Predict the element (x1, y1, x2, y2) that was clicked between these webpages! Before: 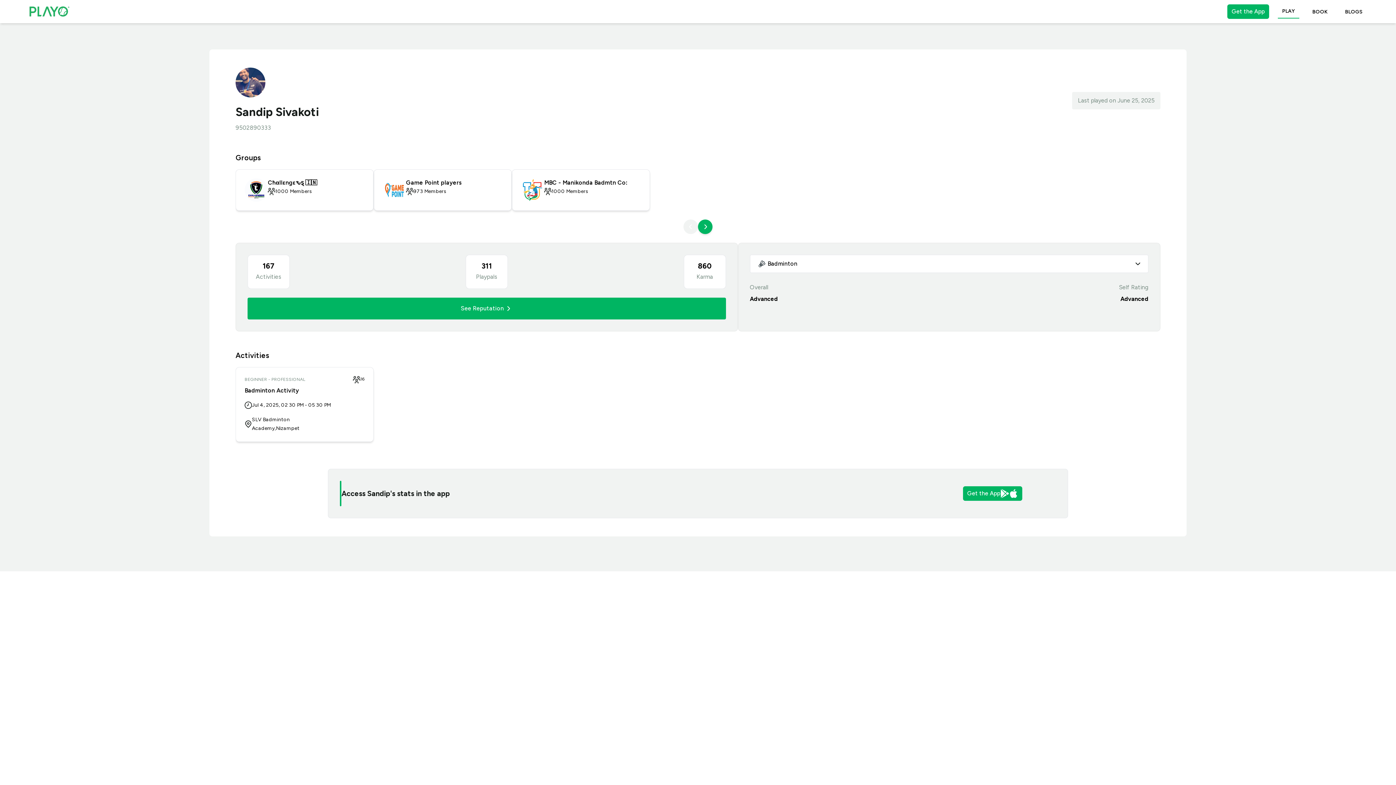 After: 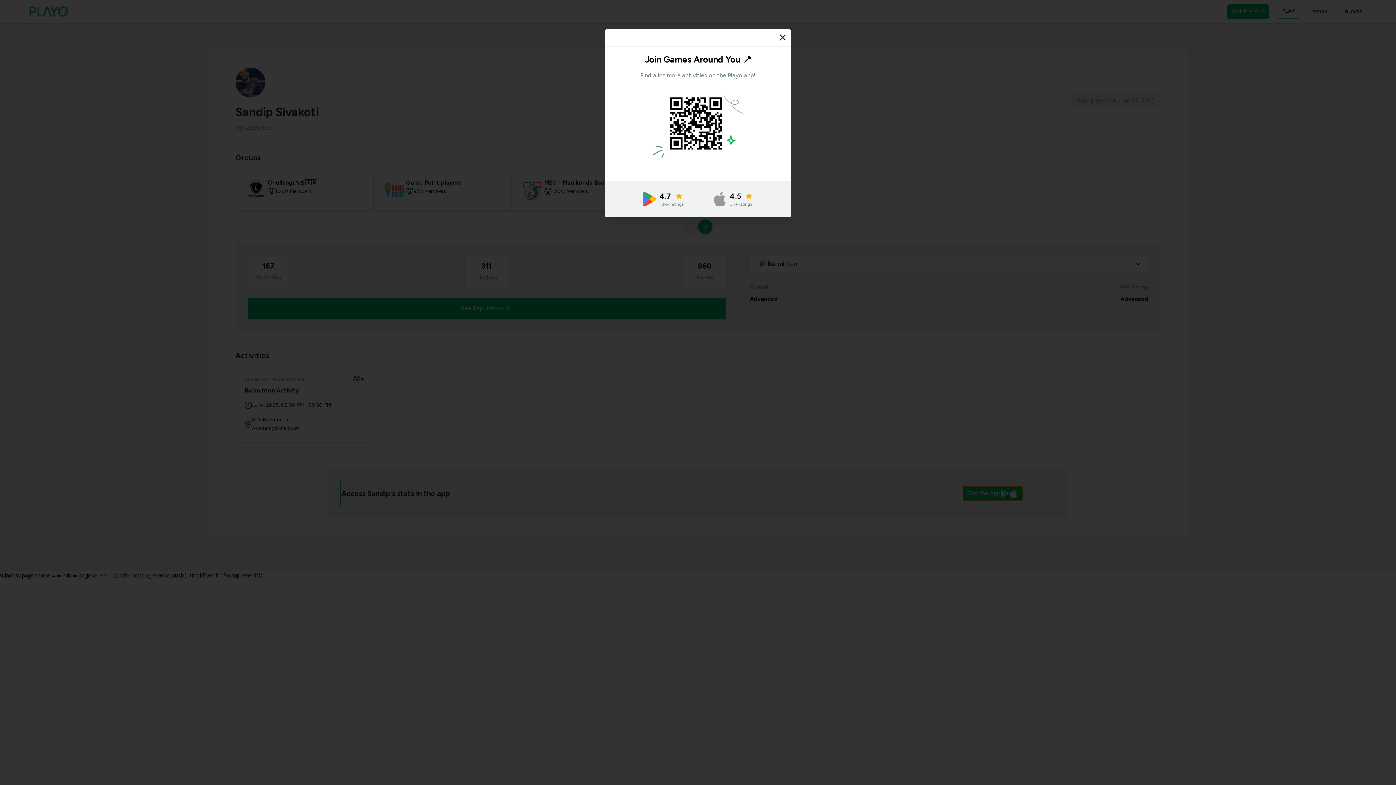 Action: bbox: (963, 486, 1022, 501) label: Get the App